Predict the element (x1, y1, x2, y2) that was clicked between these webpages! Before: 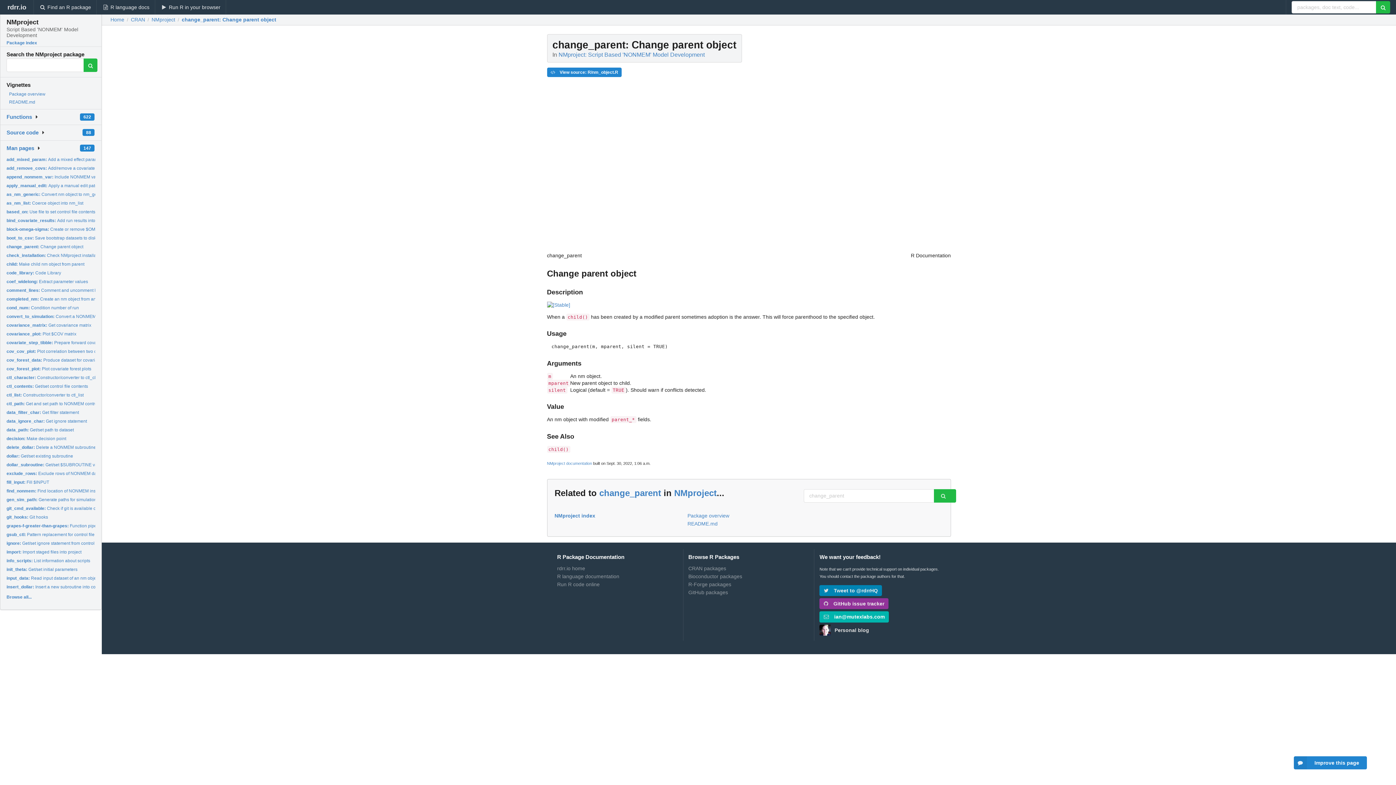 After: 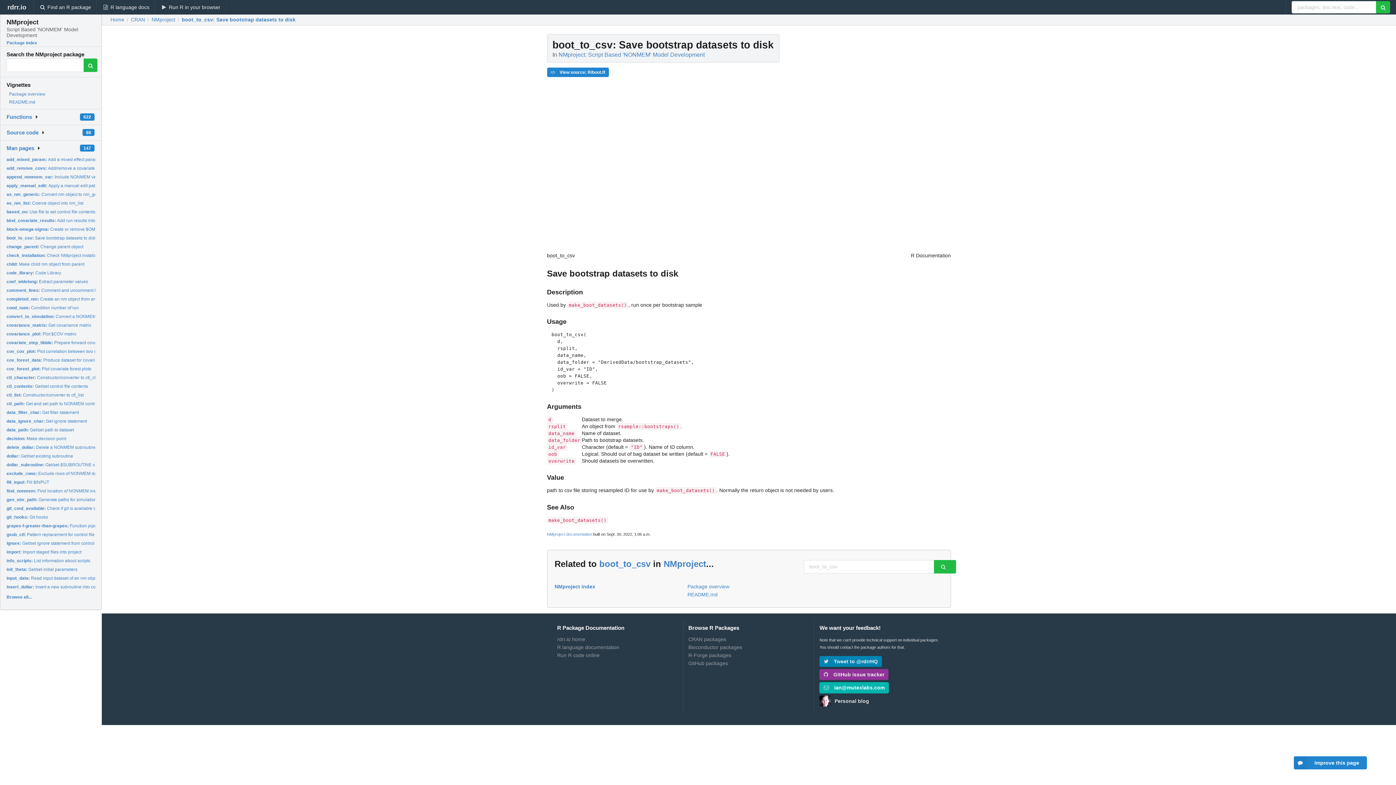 Action: label: boot_to_csv: Save bootstrap datasets to disk bbox: (6, 235, 96, 240)